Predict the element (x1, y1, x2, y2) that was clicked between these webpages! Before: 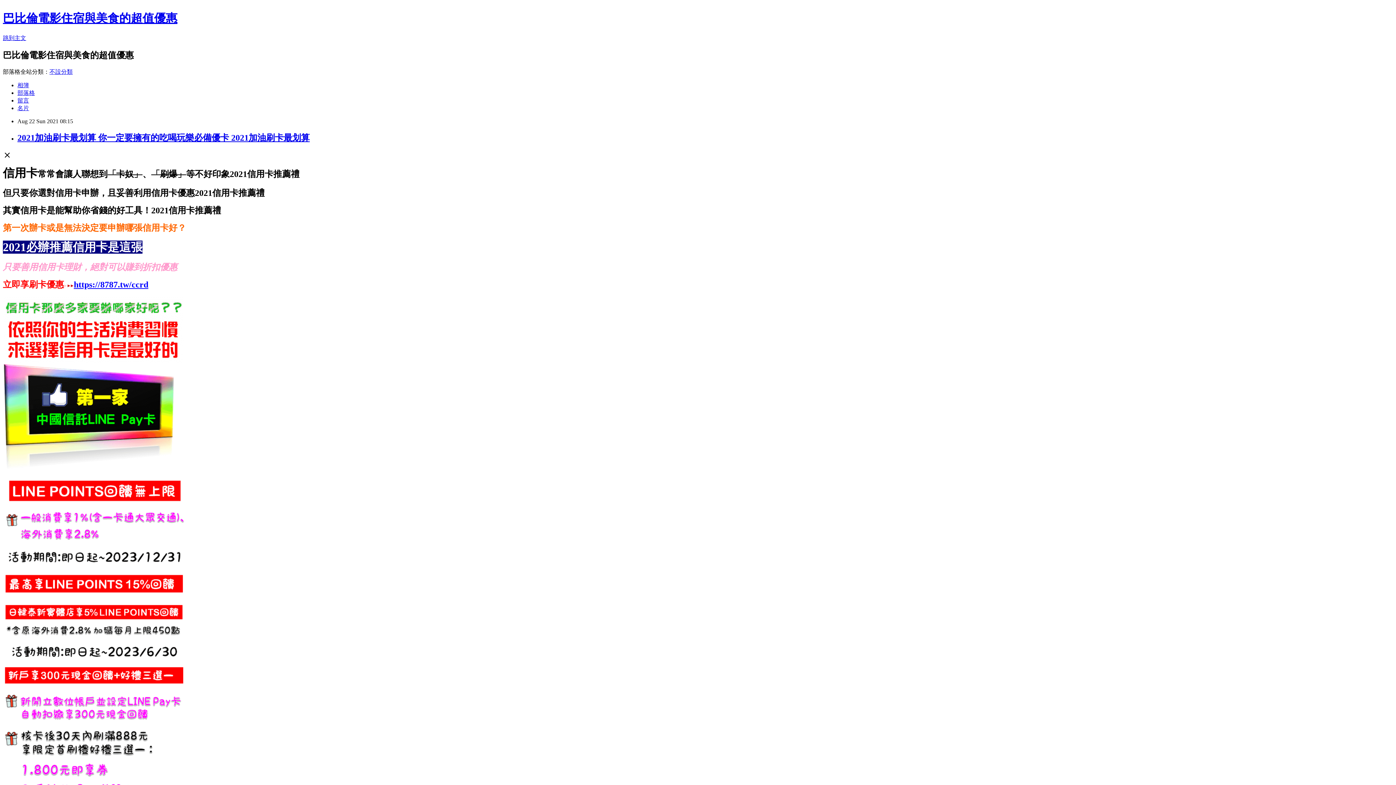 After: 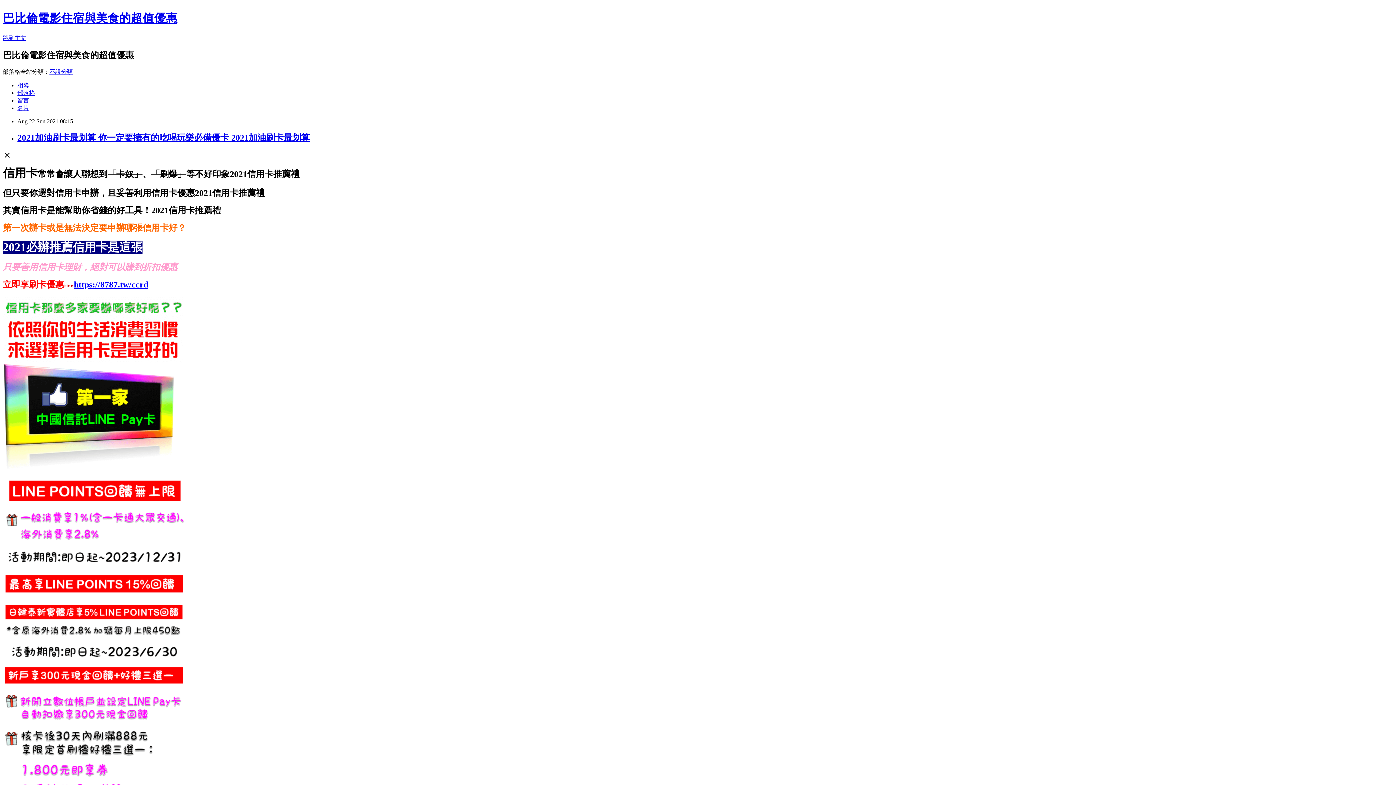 Action: bbox: (17, 132, 309, 142) label: 2021加油刷卡最划算 你一定要擁有的吃喝玩樂必備優卡 2021加油刷卡最划算